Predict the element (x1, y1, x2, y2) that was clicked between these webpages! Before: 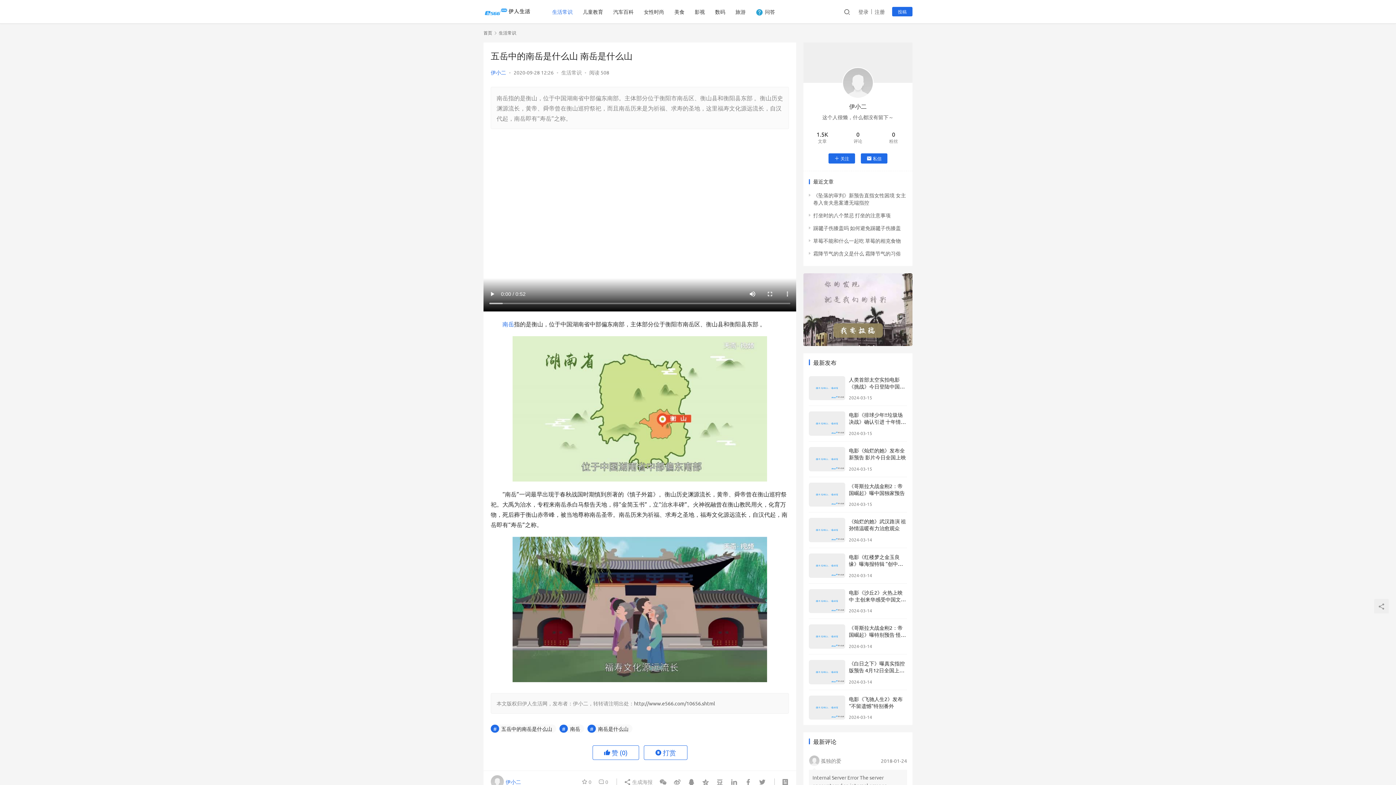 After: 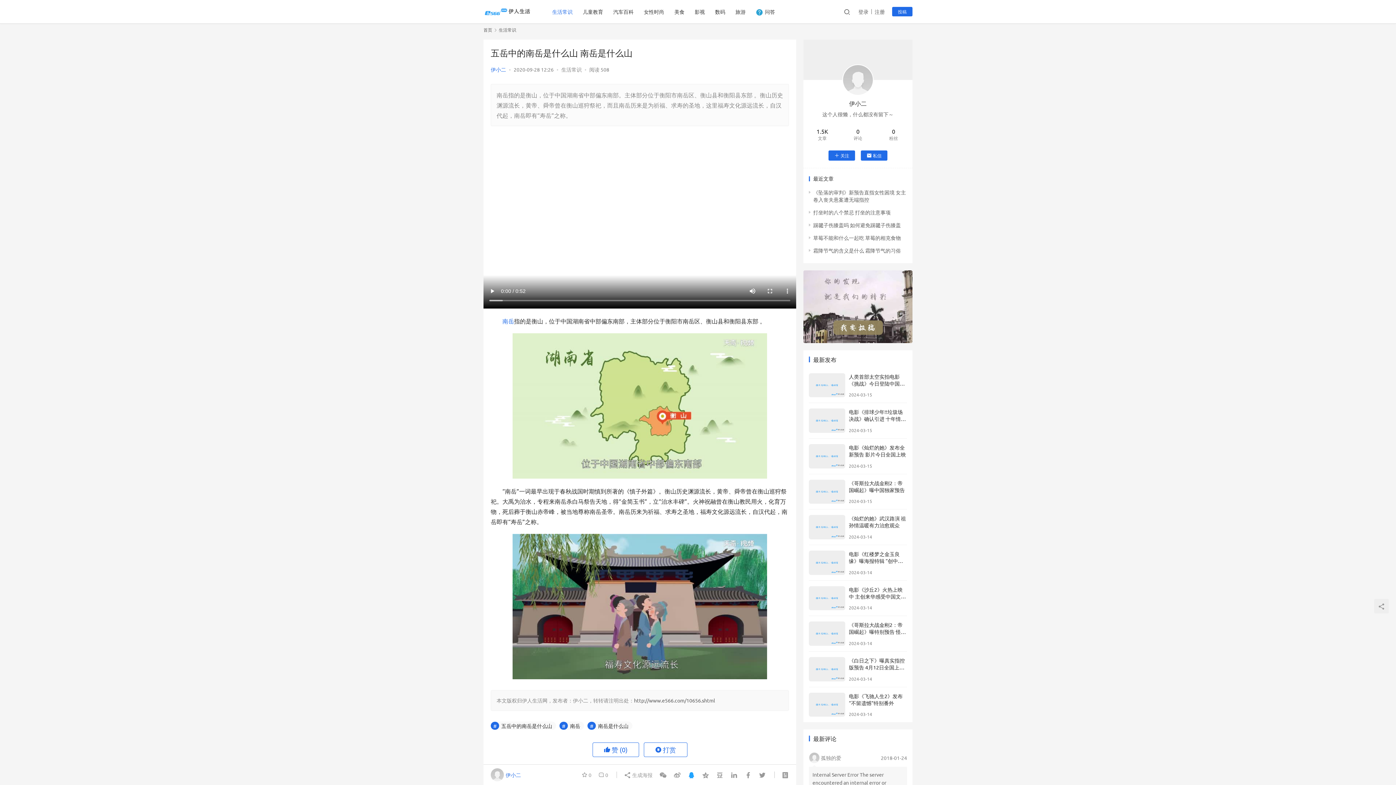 Action: bbox: (685, 775, 698, 788)